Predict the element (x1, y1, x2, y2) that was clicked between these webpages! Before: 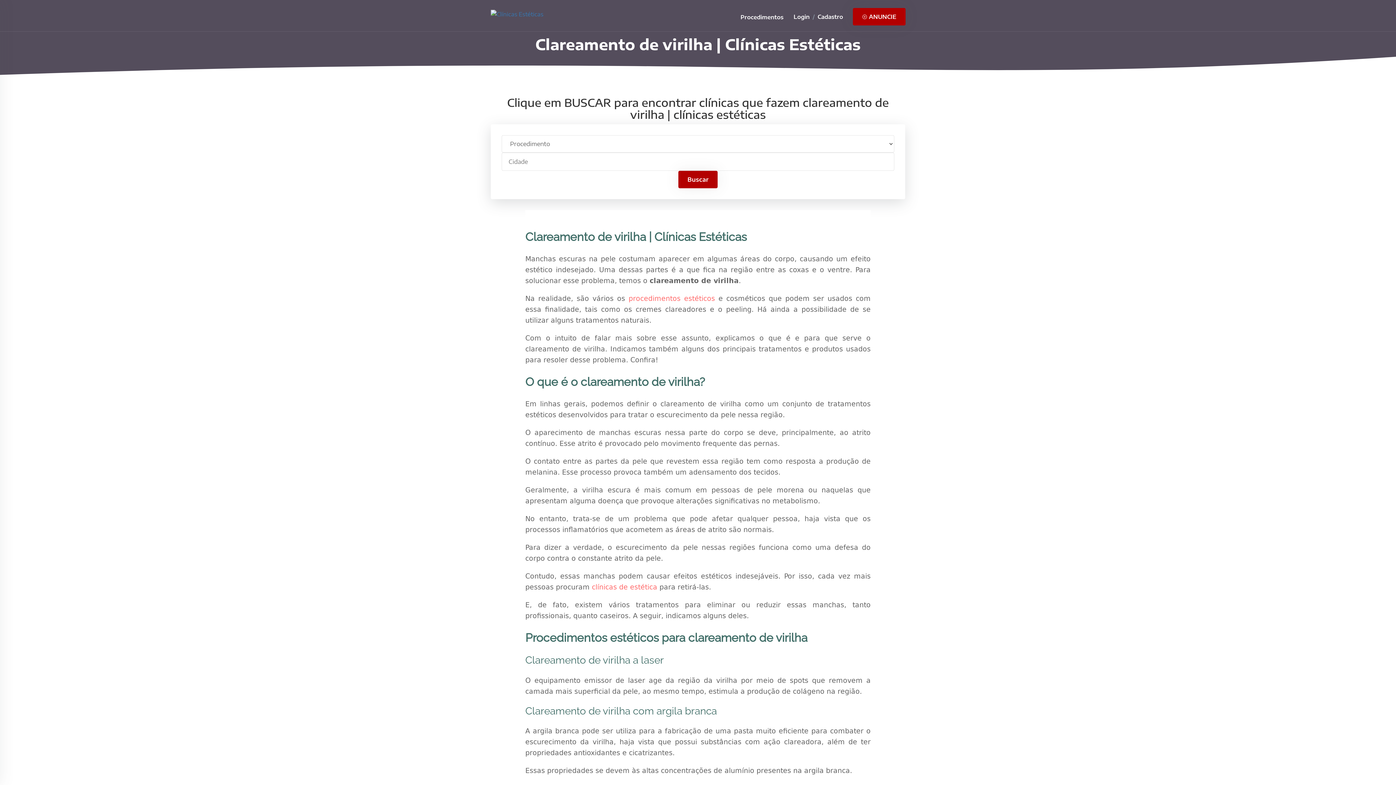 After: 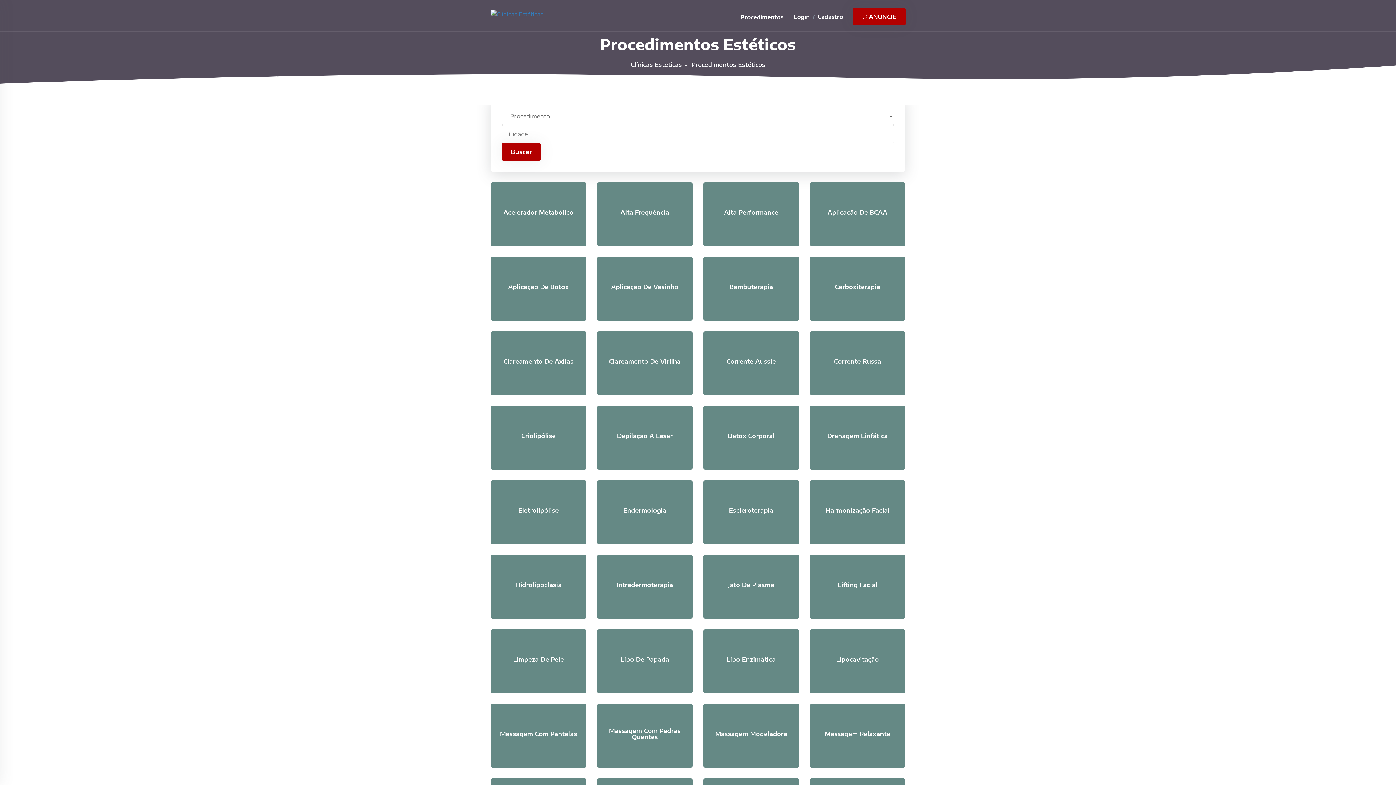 Action: label: Procedimentos bbox: (740, 12, 783, 31)